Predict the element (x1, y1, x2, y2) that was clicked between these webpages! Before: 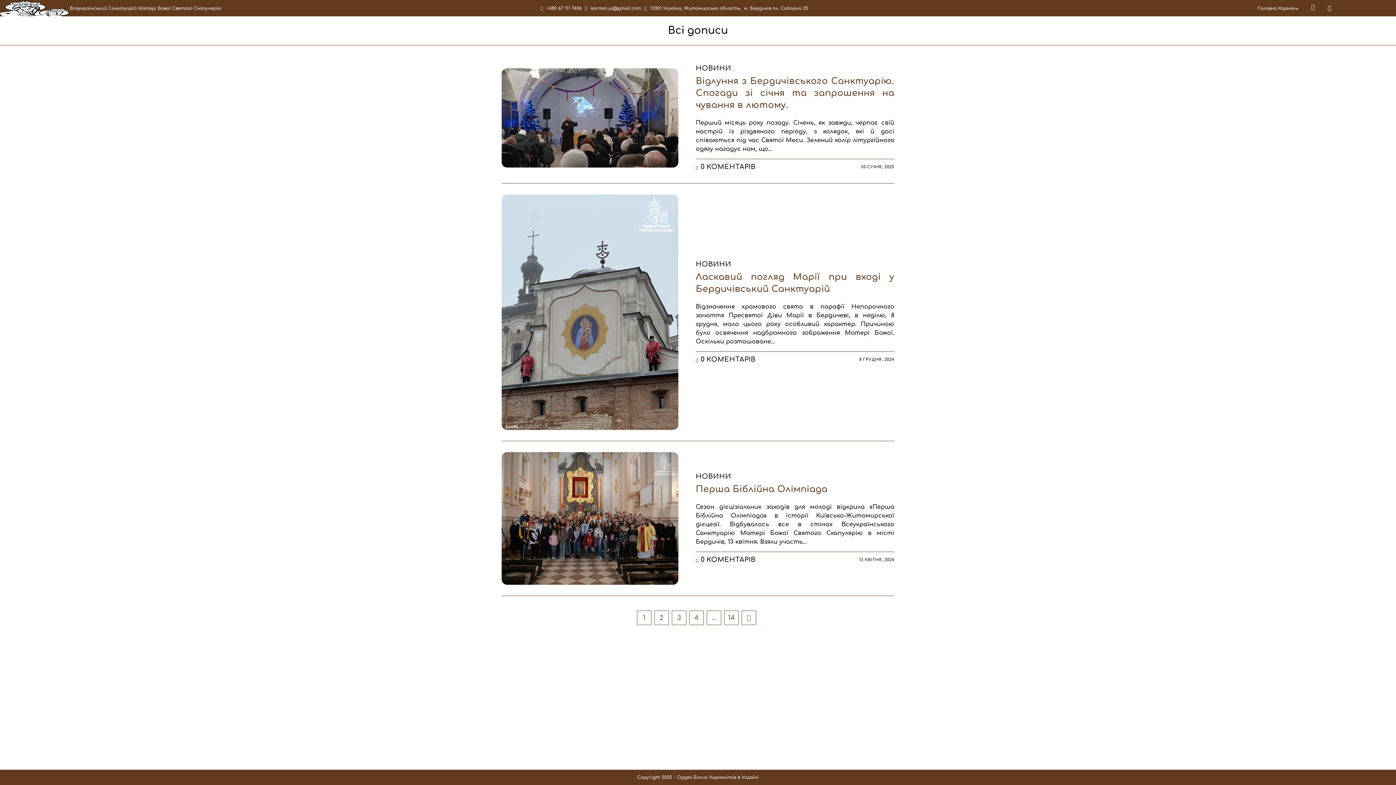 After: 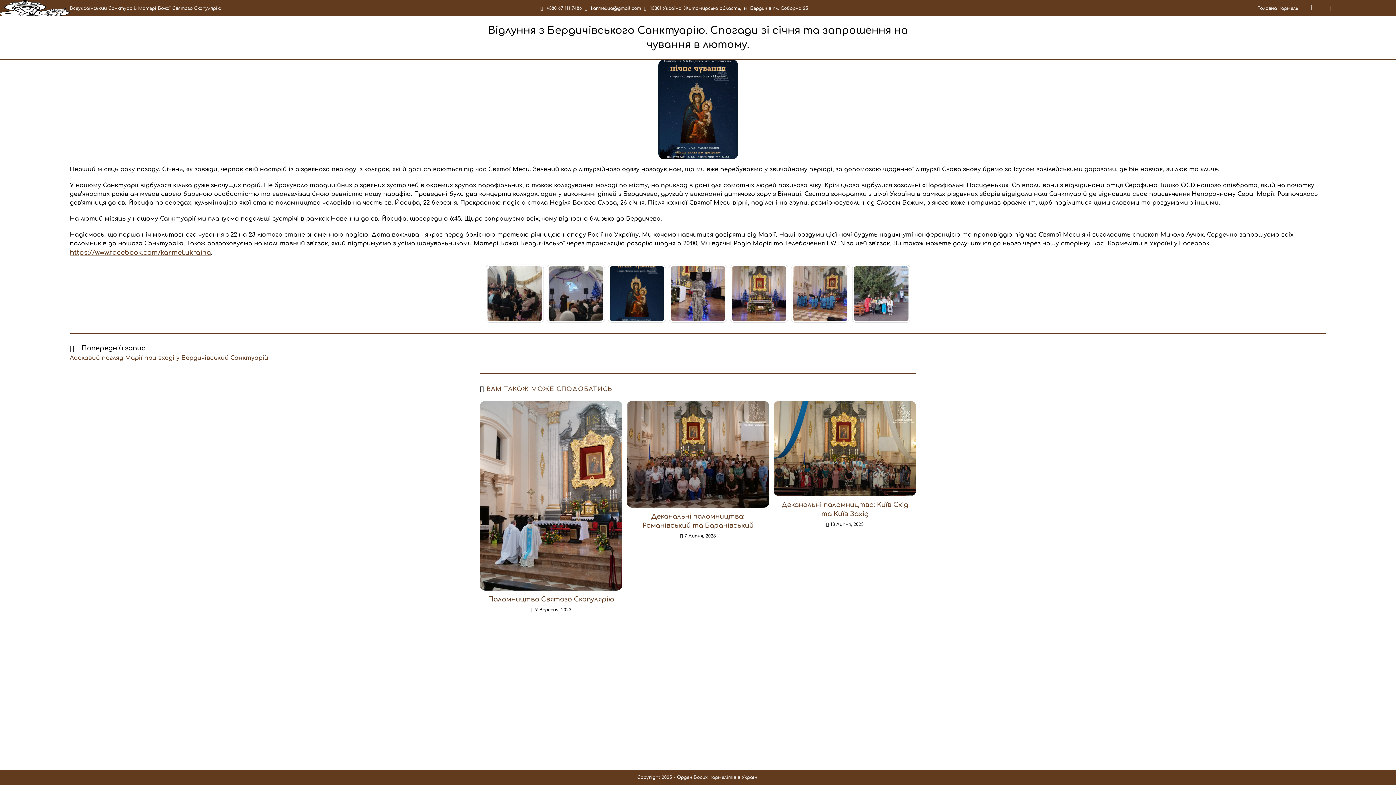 Action: bbox: (501, 68, 678, 167)